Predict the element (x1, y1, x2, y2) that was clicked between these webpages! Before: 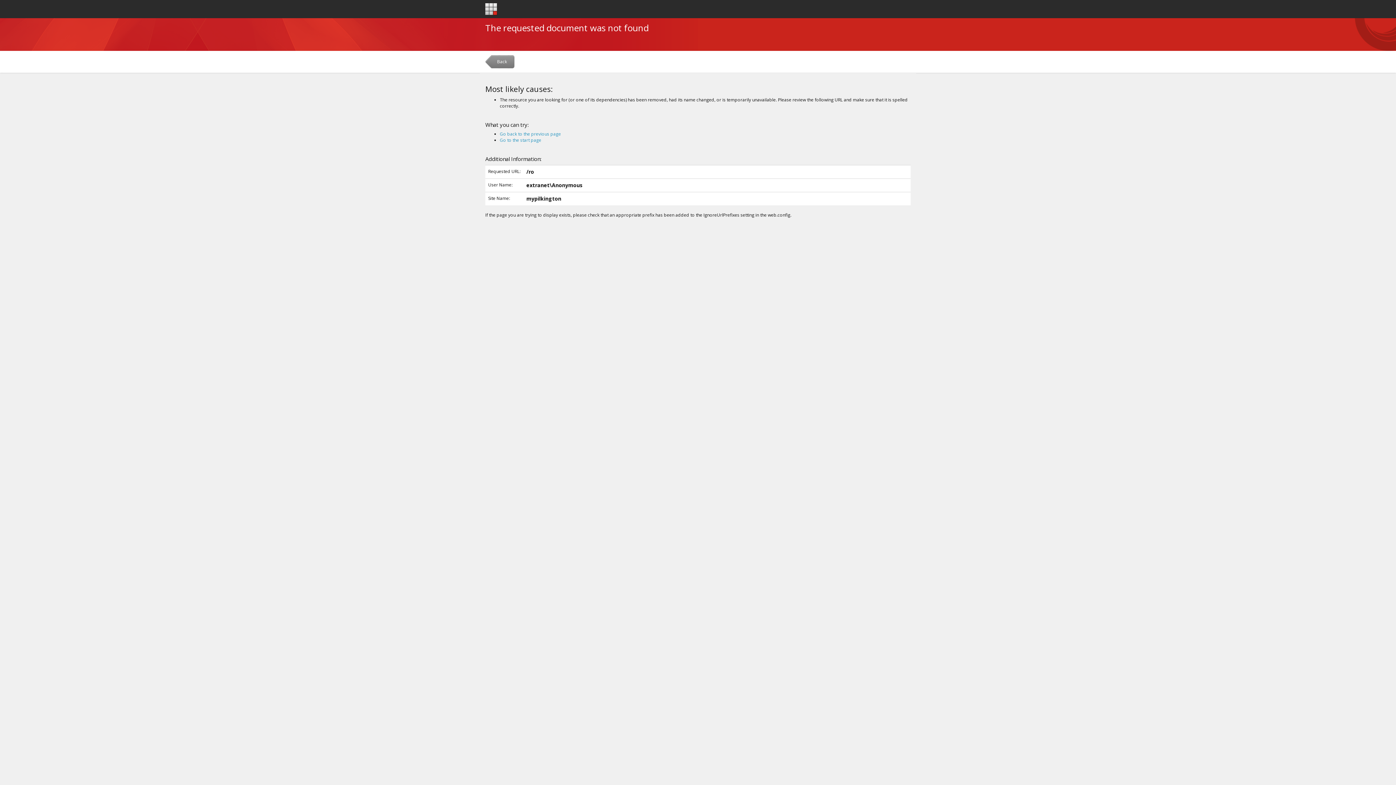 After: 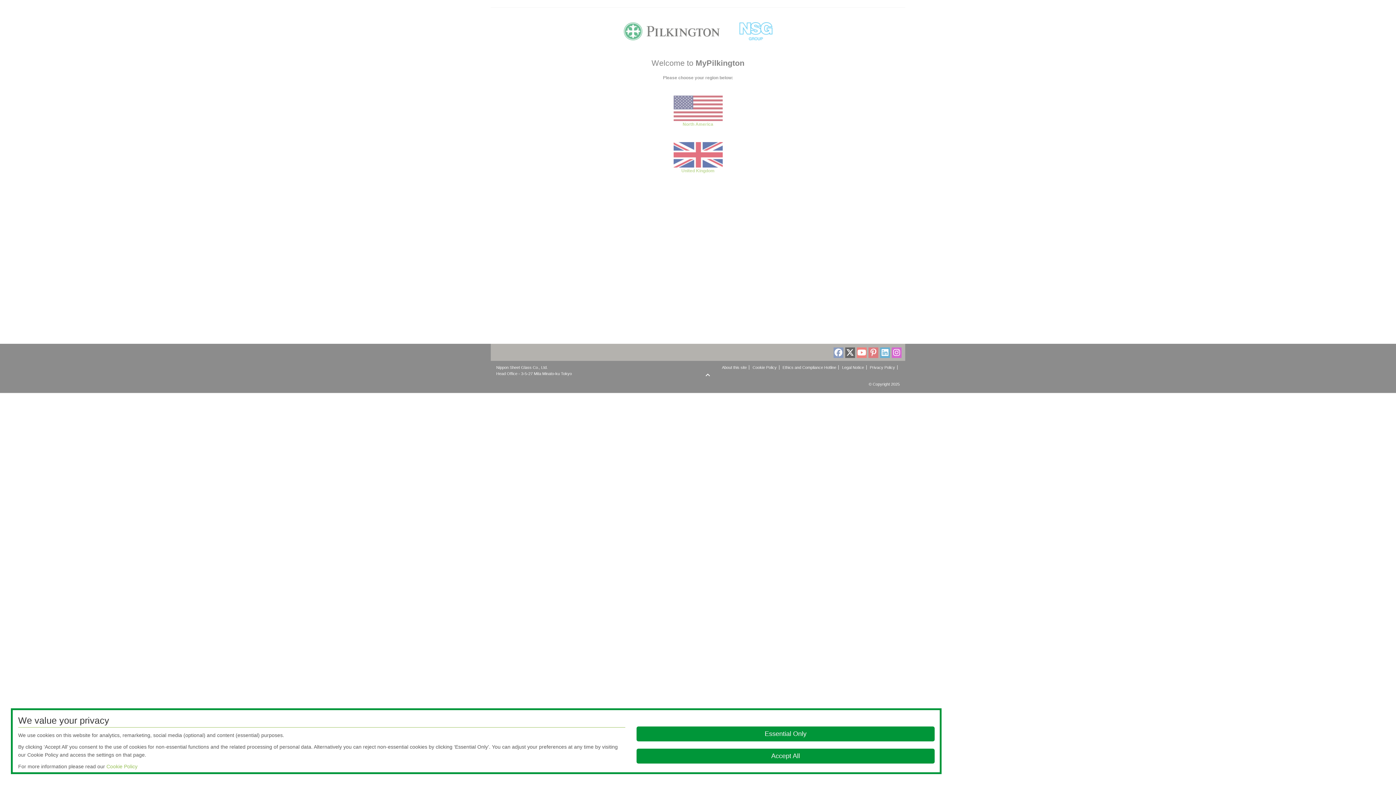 Action: bbox: (500, 137, 541, 143) label: Go to the start page